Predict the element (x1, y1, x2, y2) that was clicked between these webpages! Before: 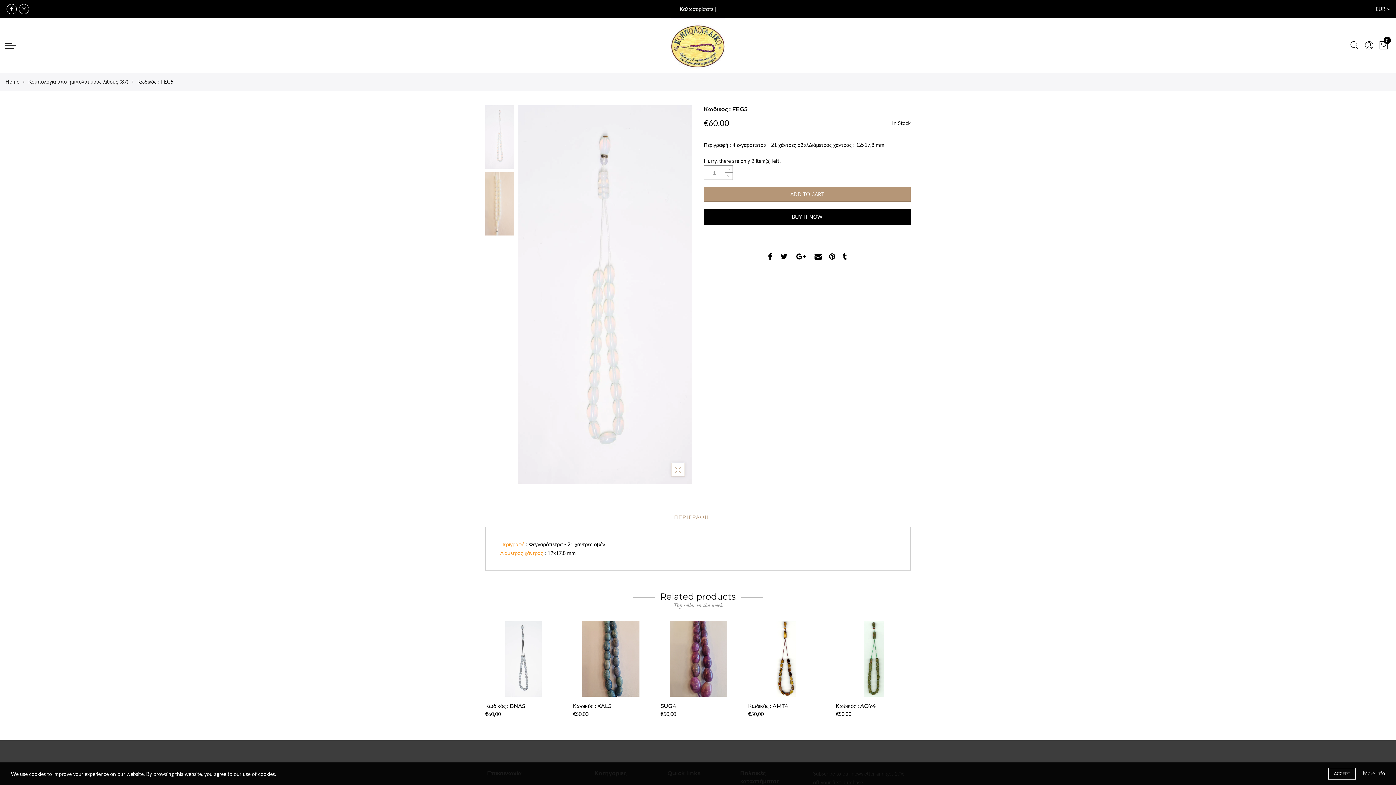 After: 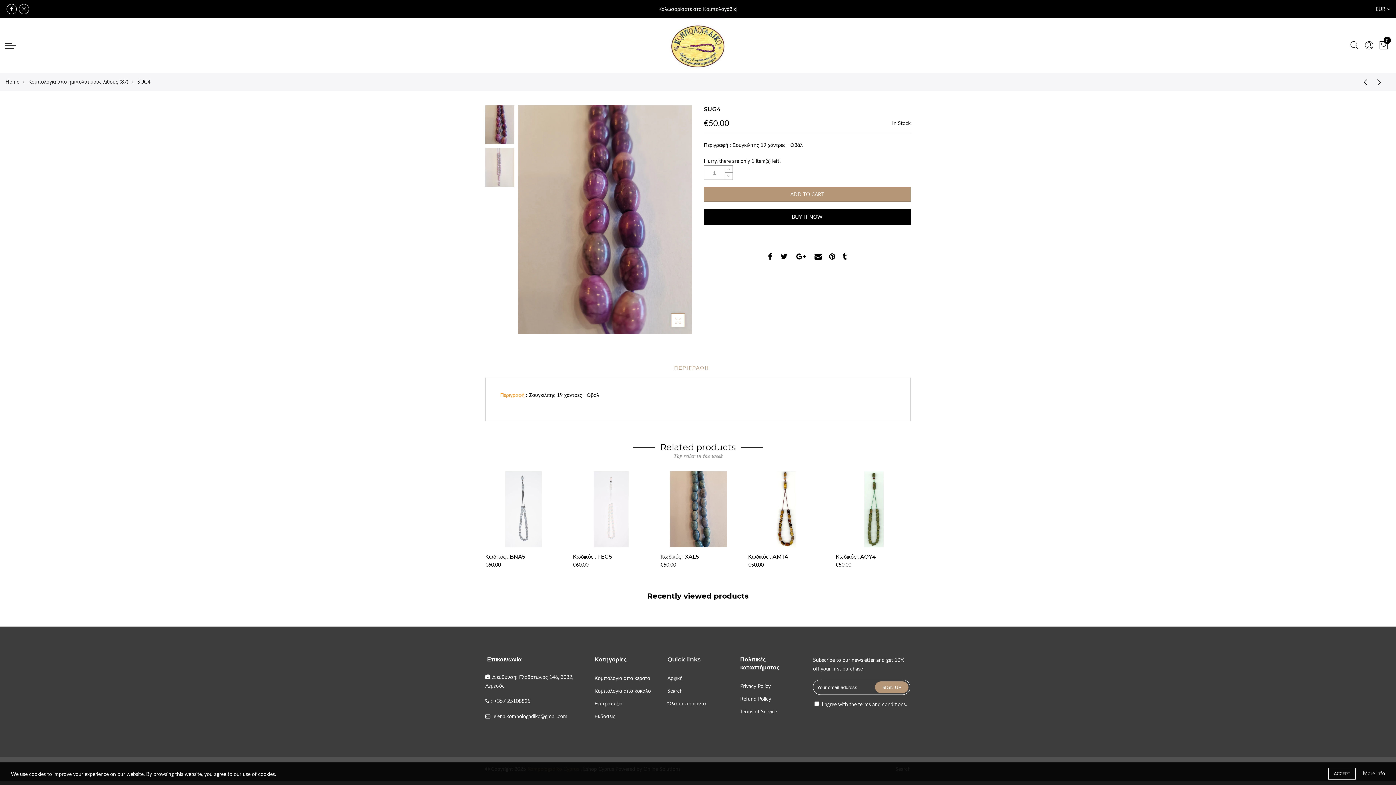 Action: bbox: (660, 702, 676, 709) label: SUG4